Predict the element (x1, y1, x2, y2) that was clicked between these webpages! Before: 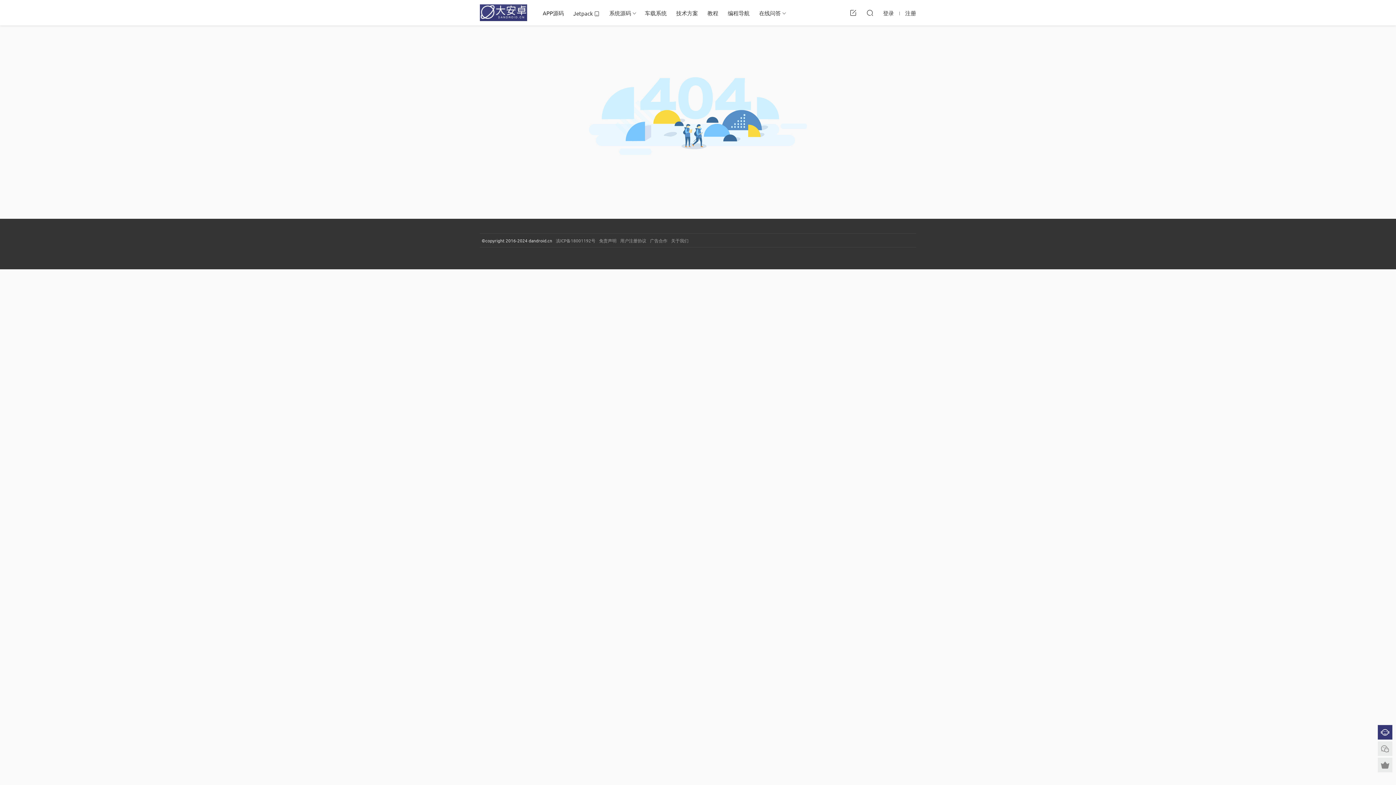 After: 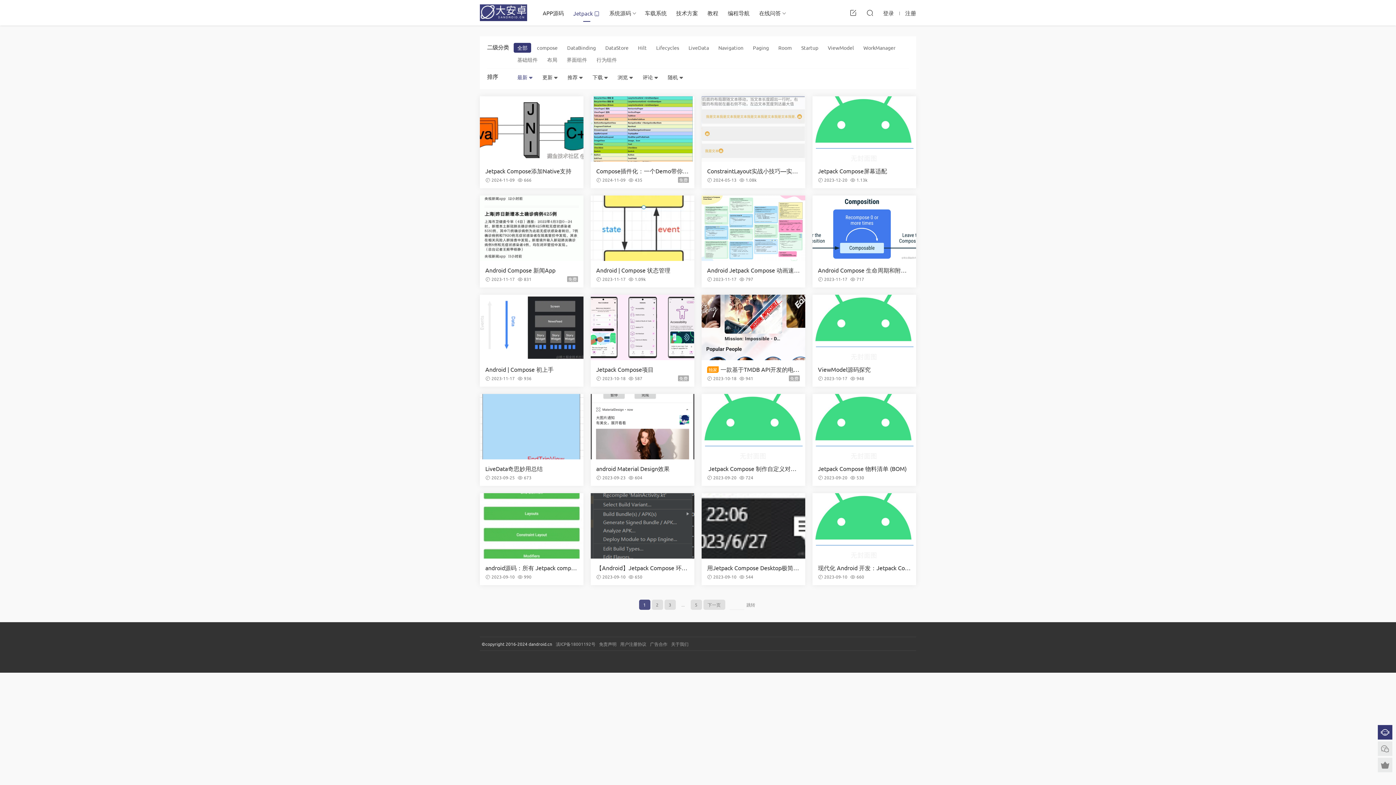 Action: bbox: (568, 0, 604, 26) label: Jetpack 